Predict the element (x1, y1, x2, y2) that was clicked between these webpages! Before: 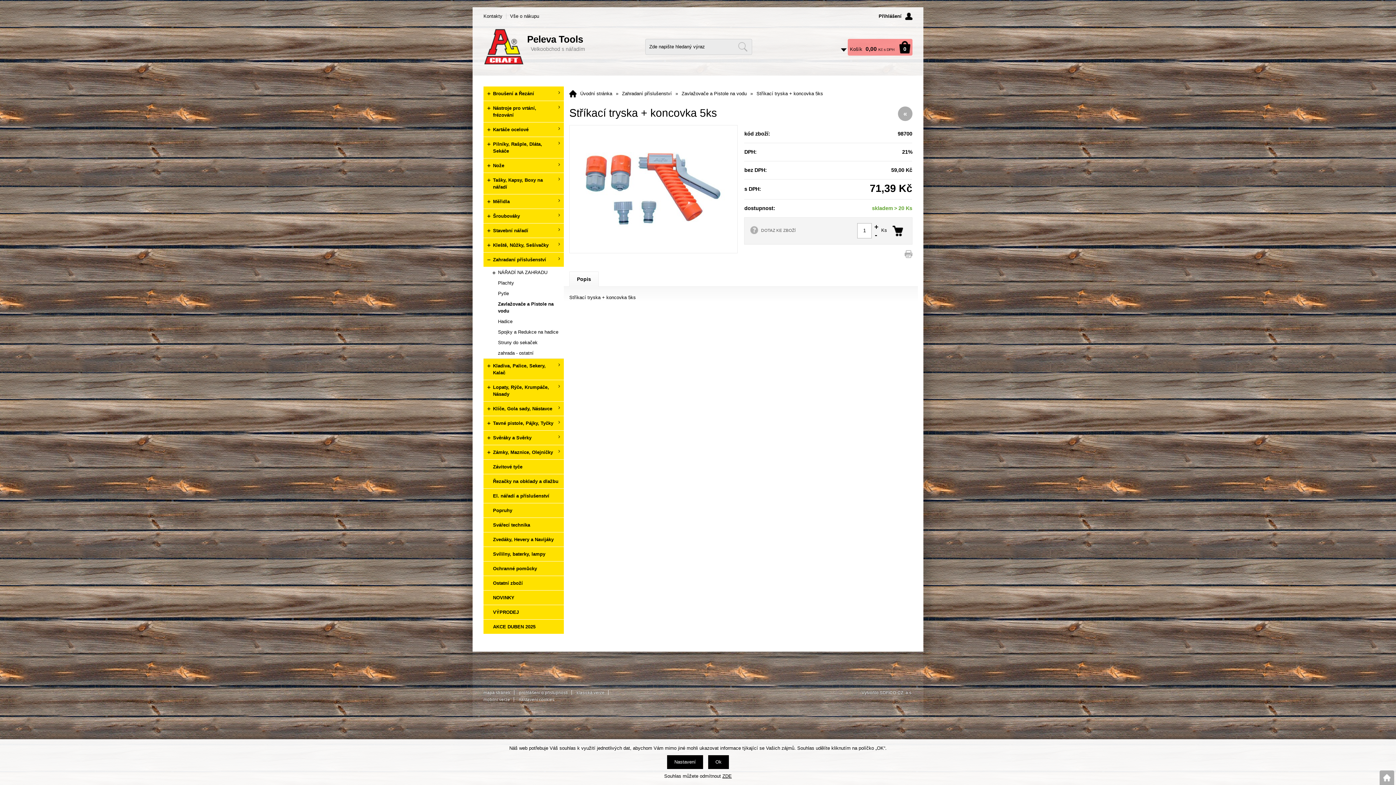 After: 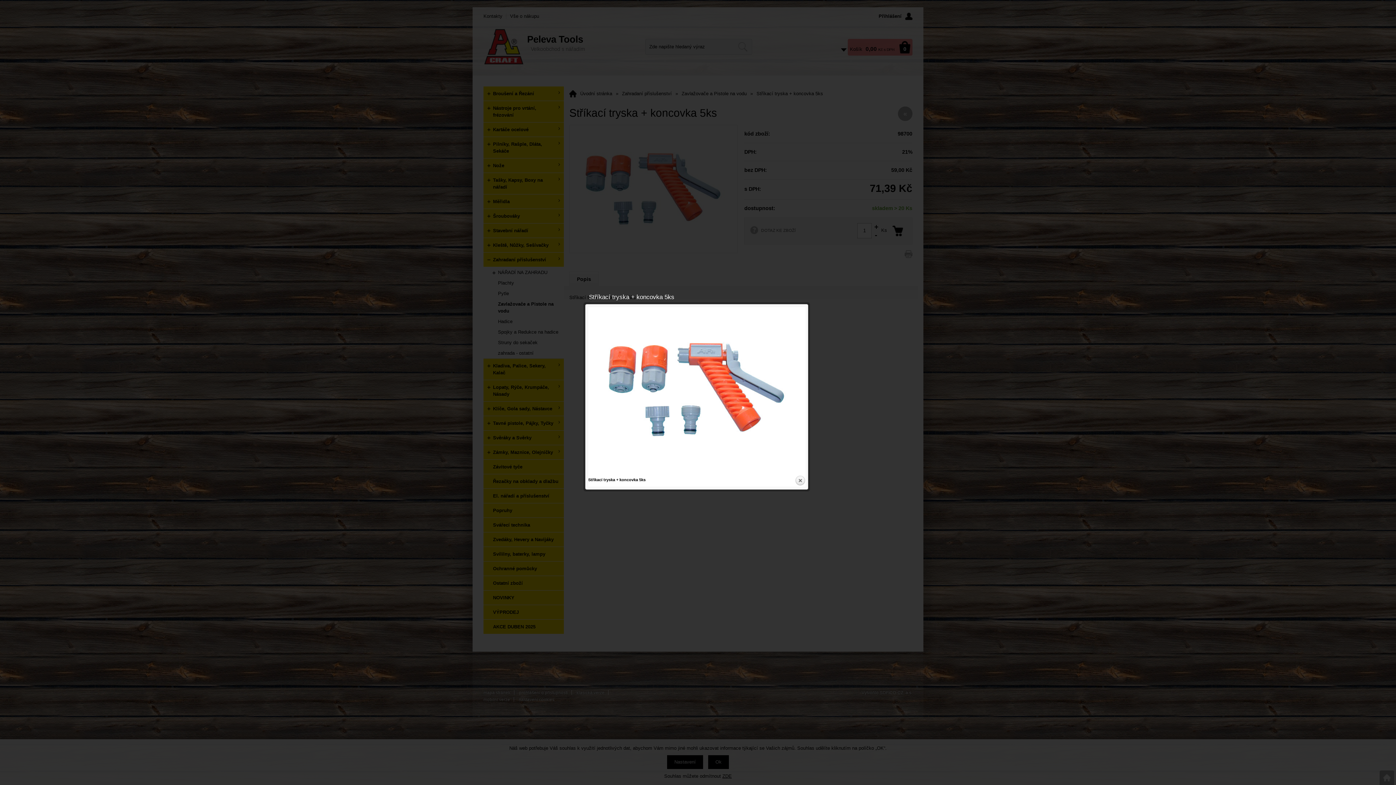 Action: bbox: (569, 125, 737, 253)